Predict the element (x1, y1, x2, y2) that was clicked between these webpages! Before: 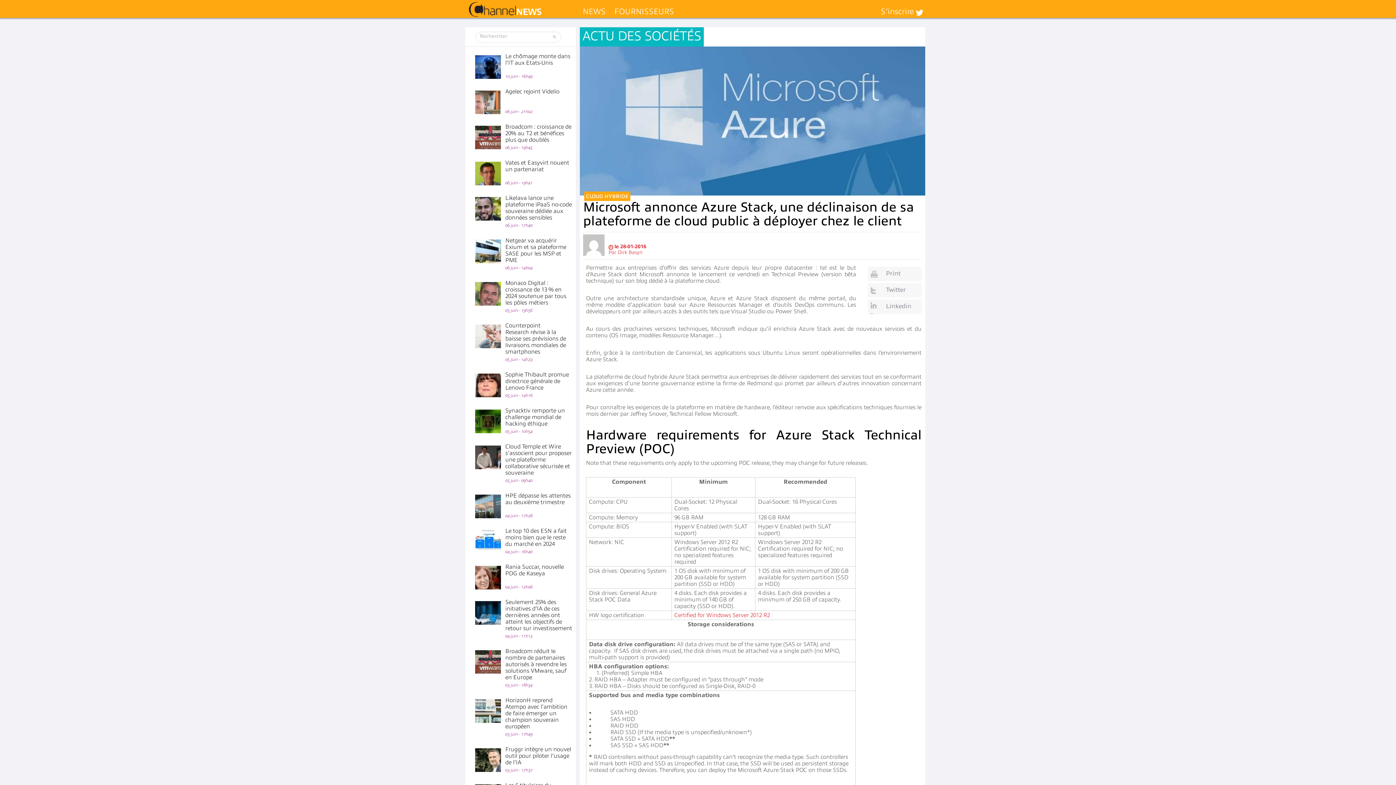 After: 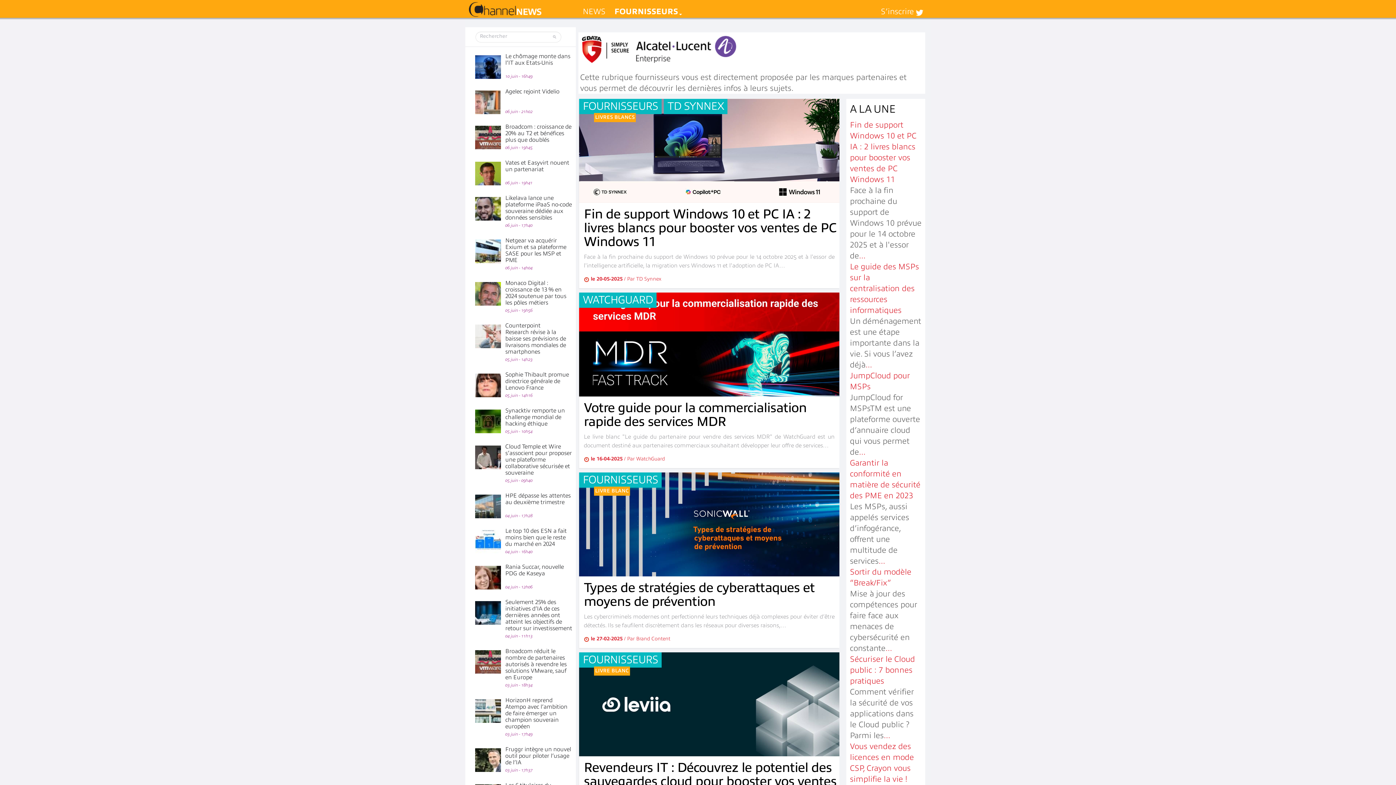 Action: label: FOURNISSEURS bbox: (614, 6, 674, 17)